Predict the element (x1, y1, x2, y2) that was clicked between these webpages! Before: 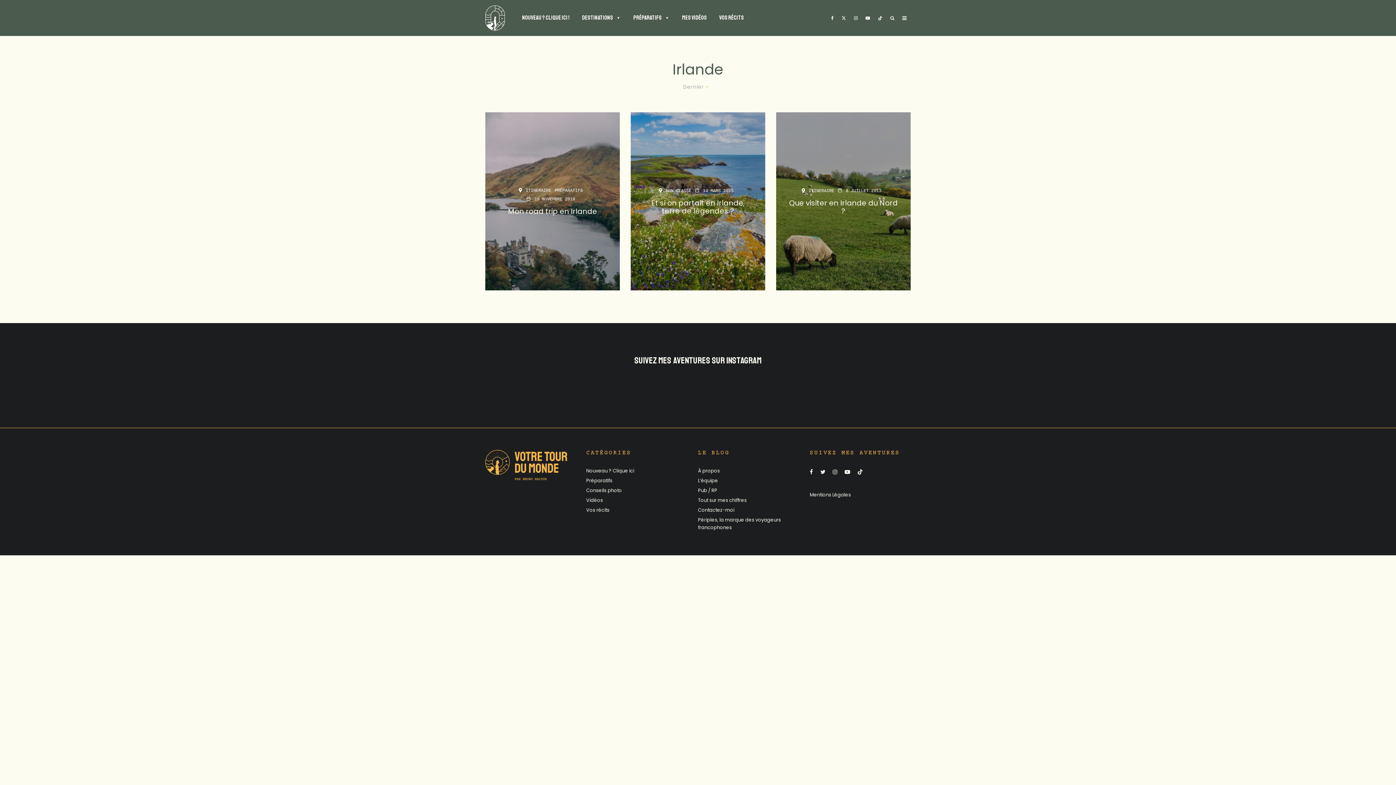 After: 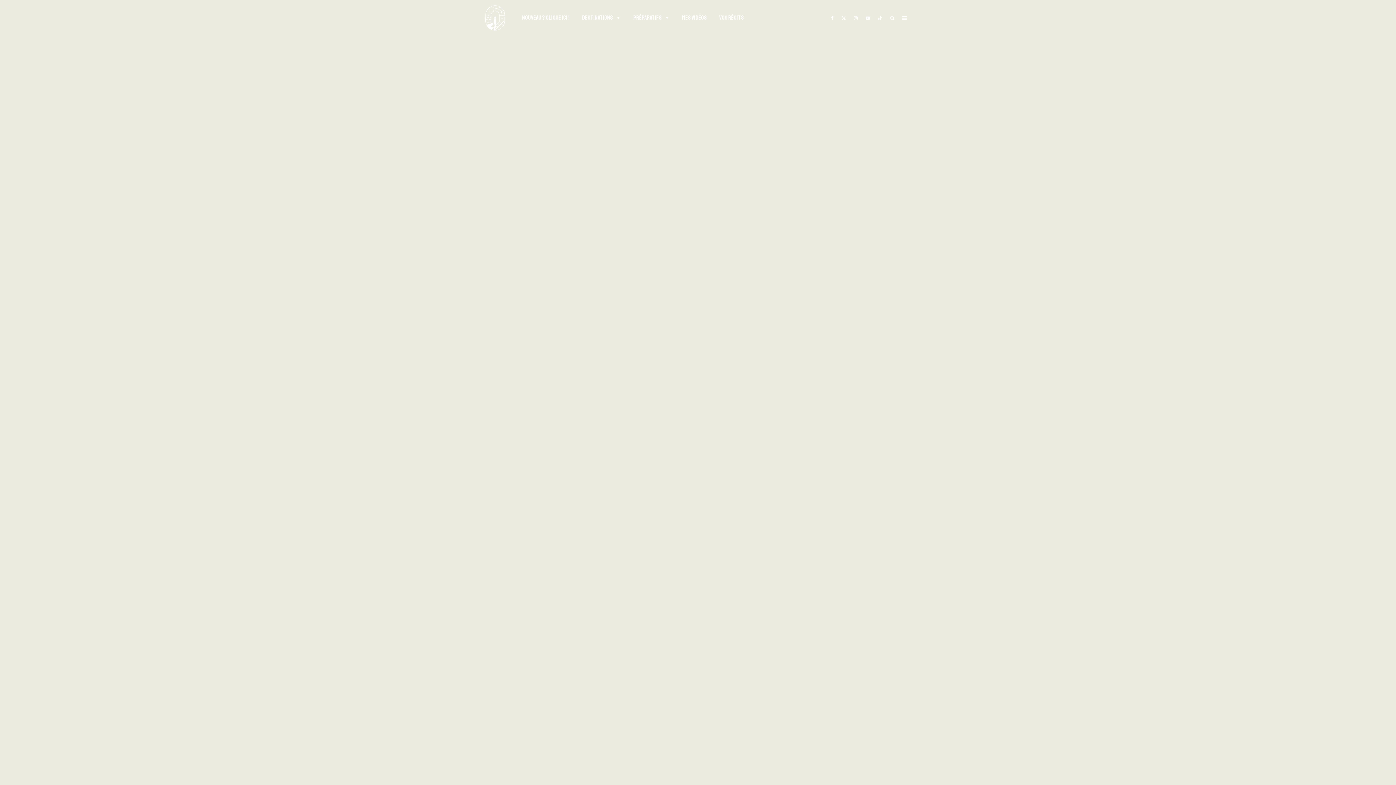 Action: bbox: (641, 199, 754, 215) label: Et si on partait en Irlande, terre de légendes ?